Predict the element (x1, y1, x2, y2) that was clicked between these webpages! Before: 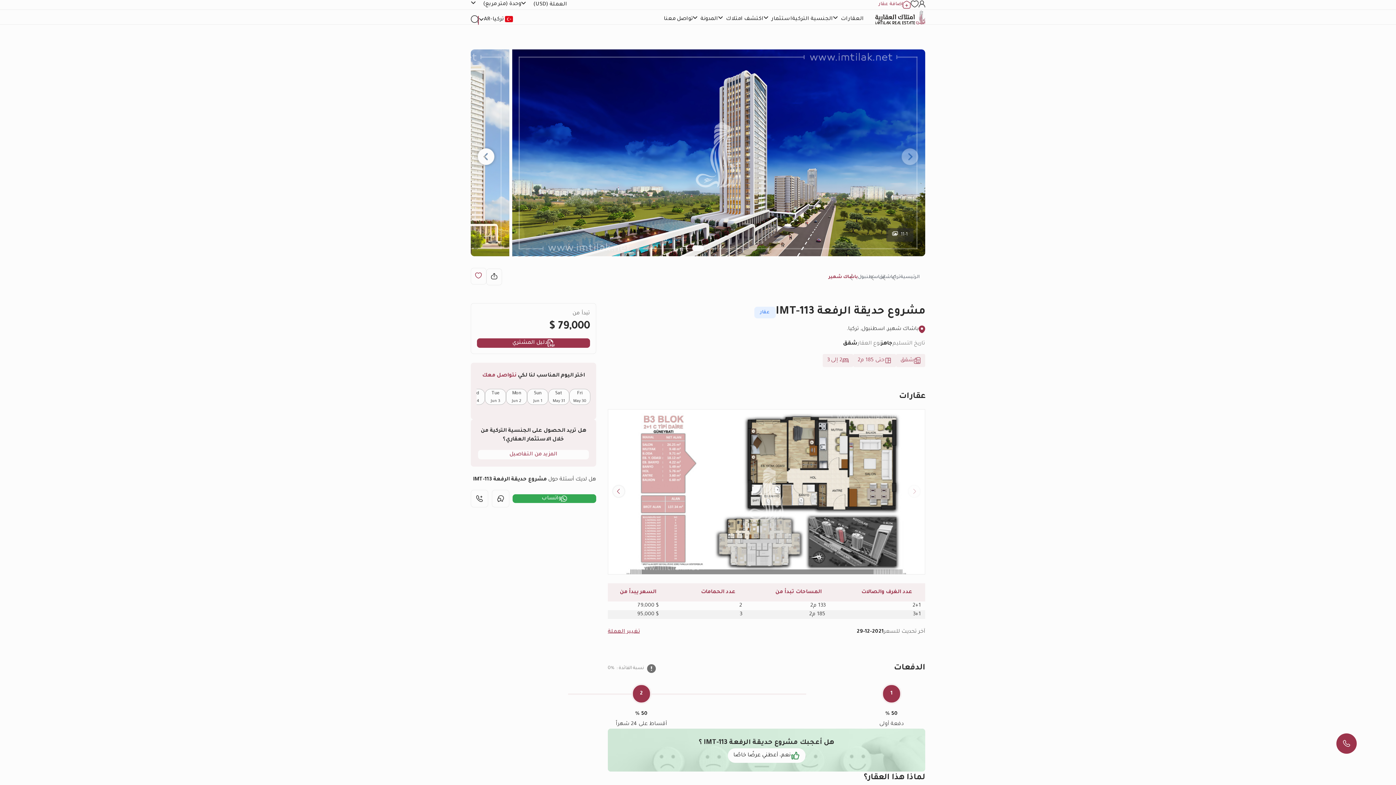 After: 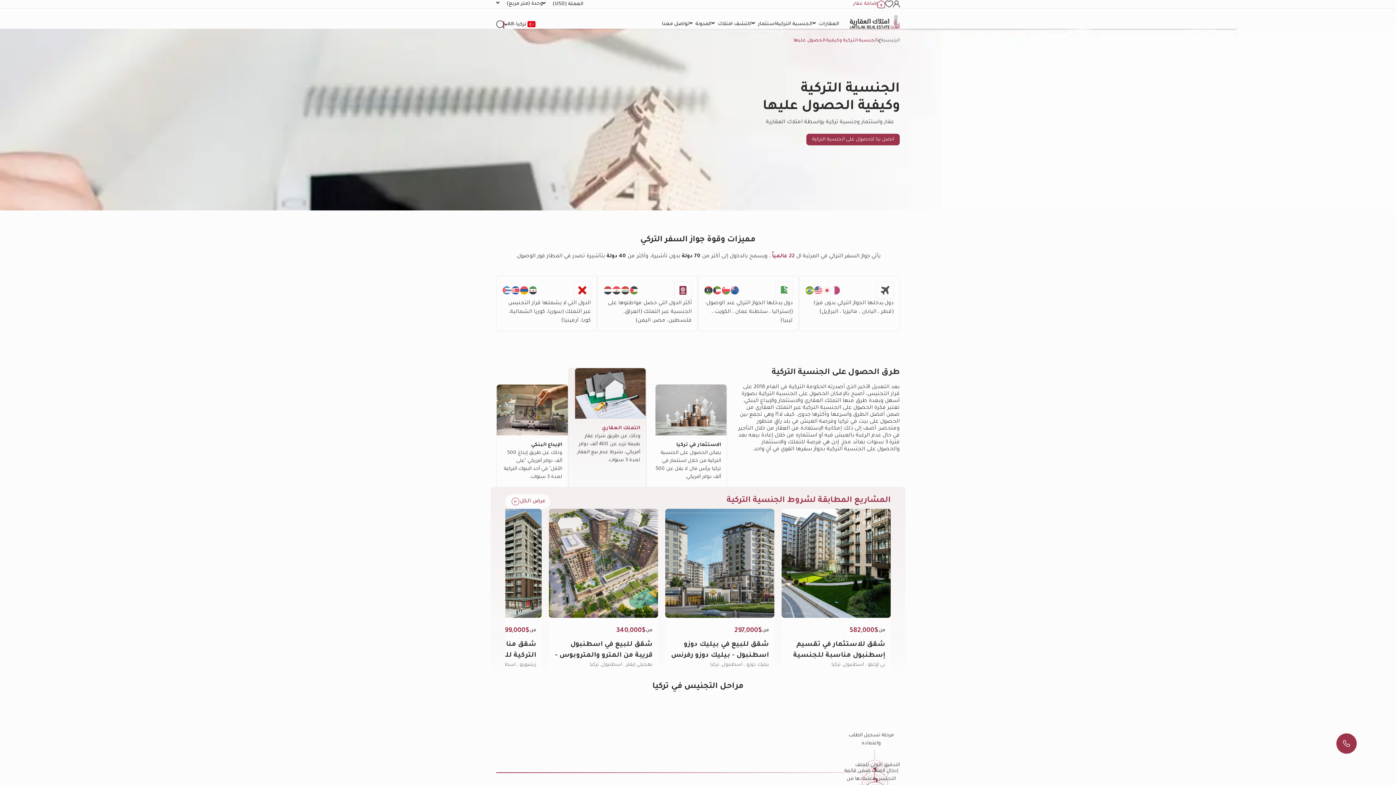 Action: label: الجنسية التركية bbox: (792, 14, 833, 23)